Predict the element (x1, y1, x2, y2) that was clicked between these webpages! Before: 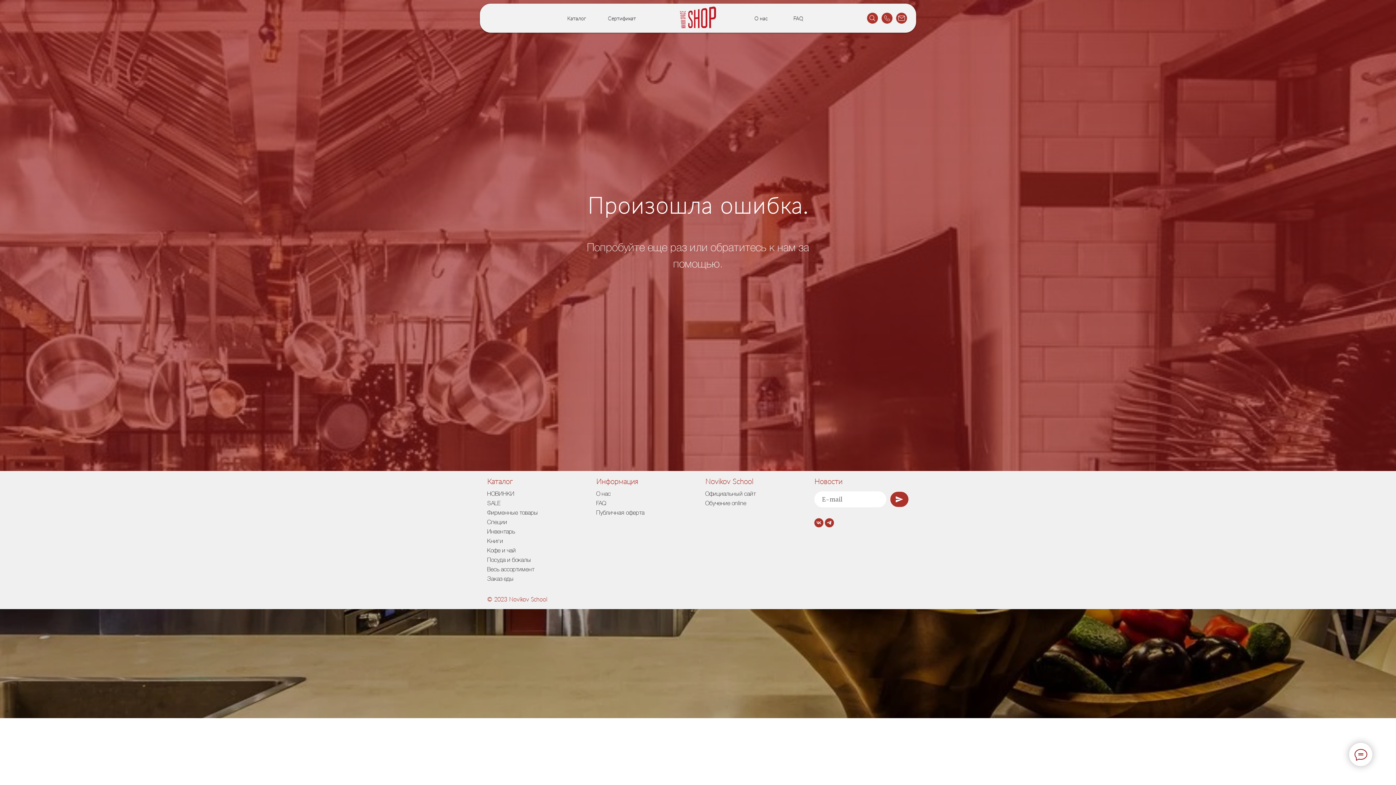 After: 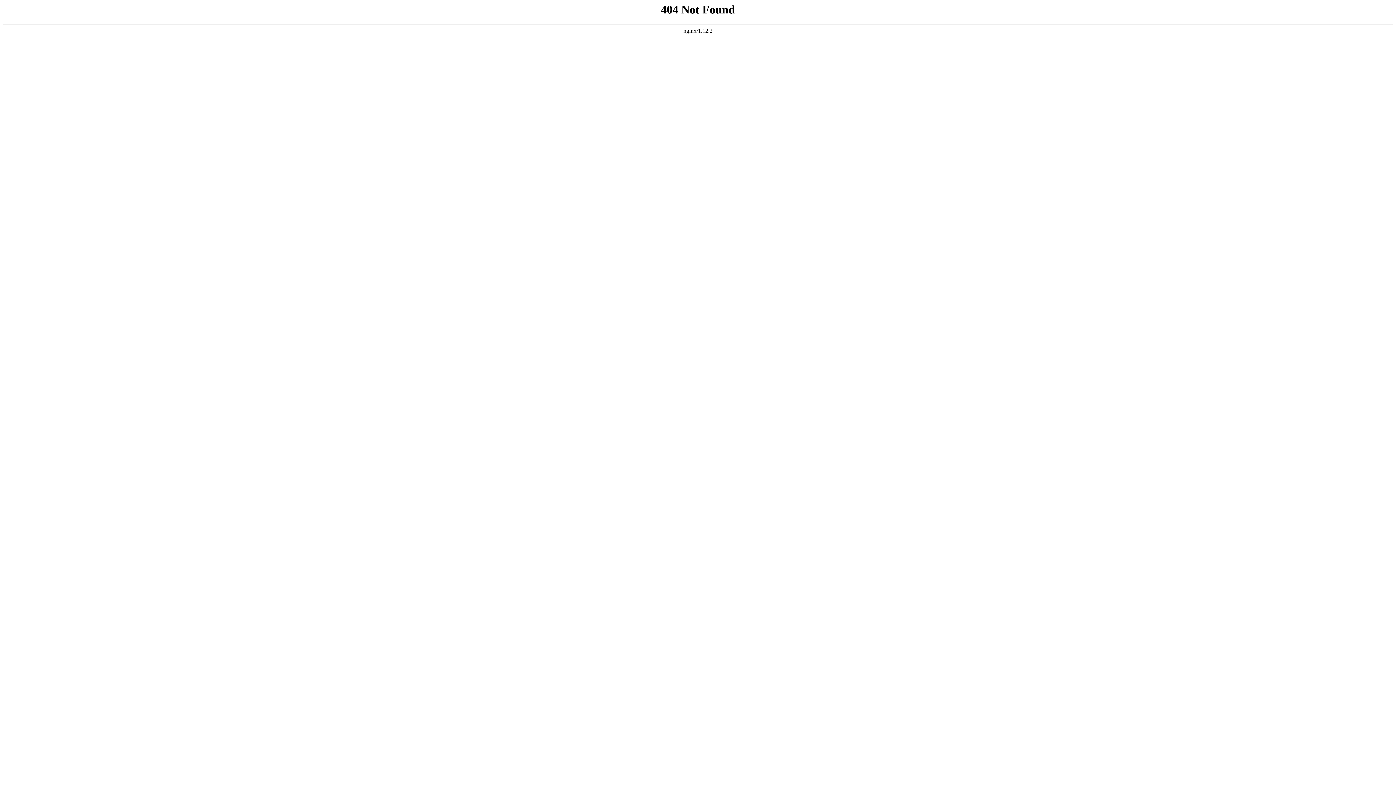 Action: label: Специи bbox: (487, 520, 507, 525)